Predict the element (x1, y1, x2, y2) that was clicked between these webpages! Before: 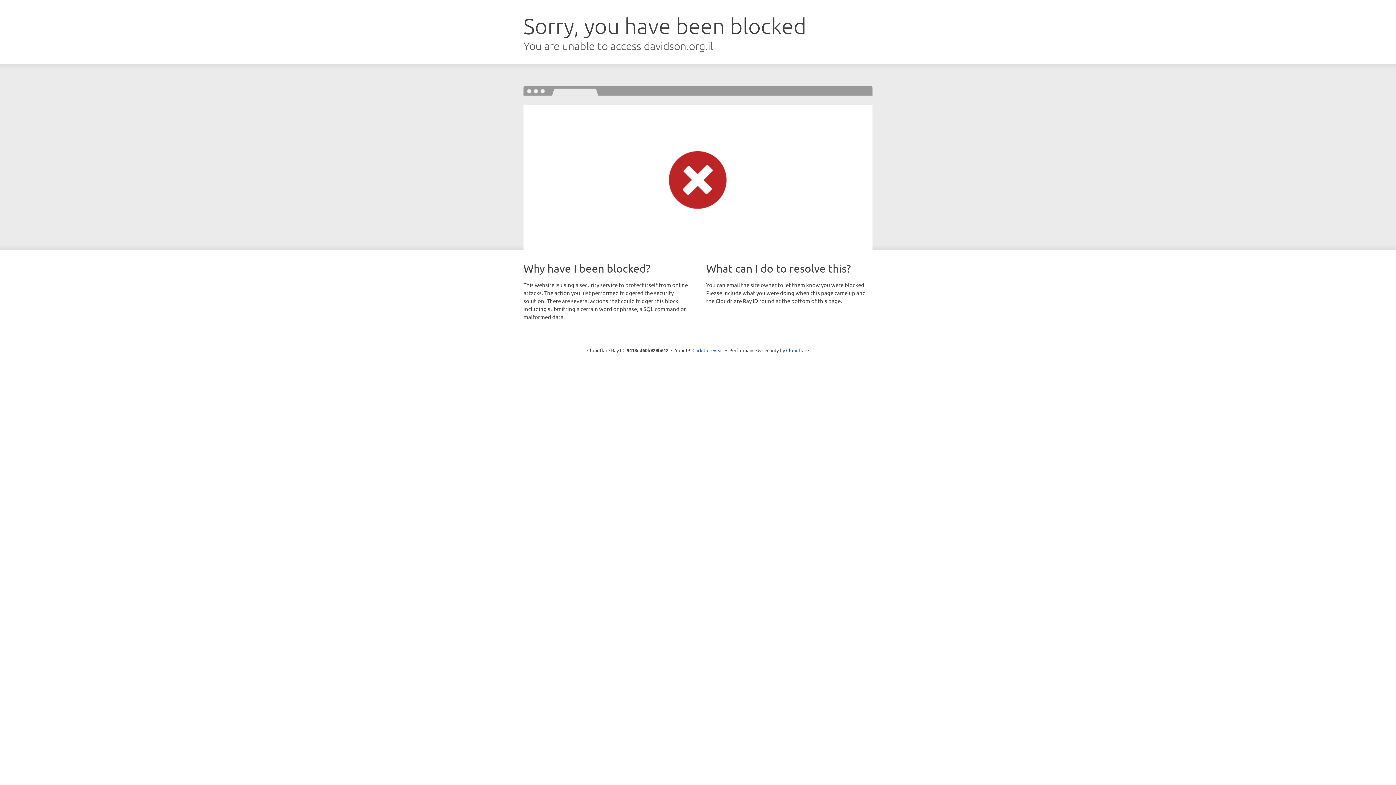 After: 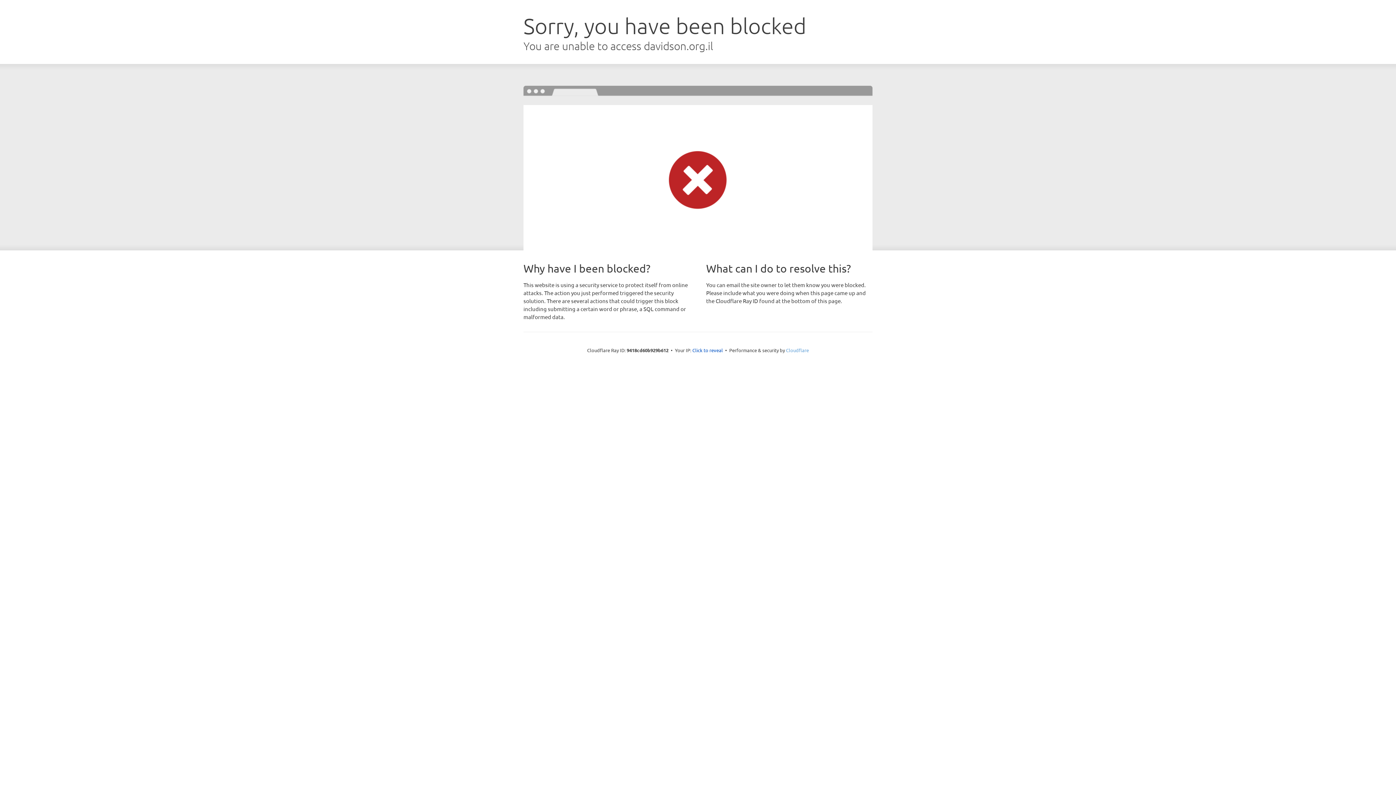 Action: bbox: (786, 347, 809, 353) label: Cloudflare